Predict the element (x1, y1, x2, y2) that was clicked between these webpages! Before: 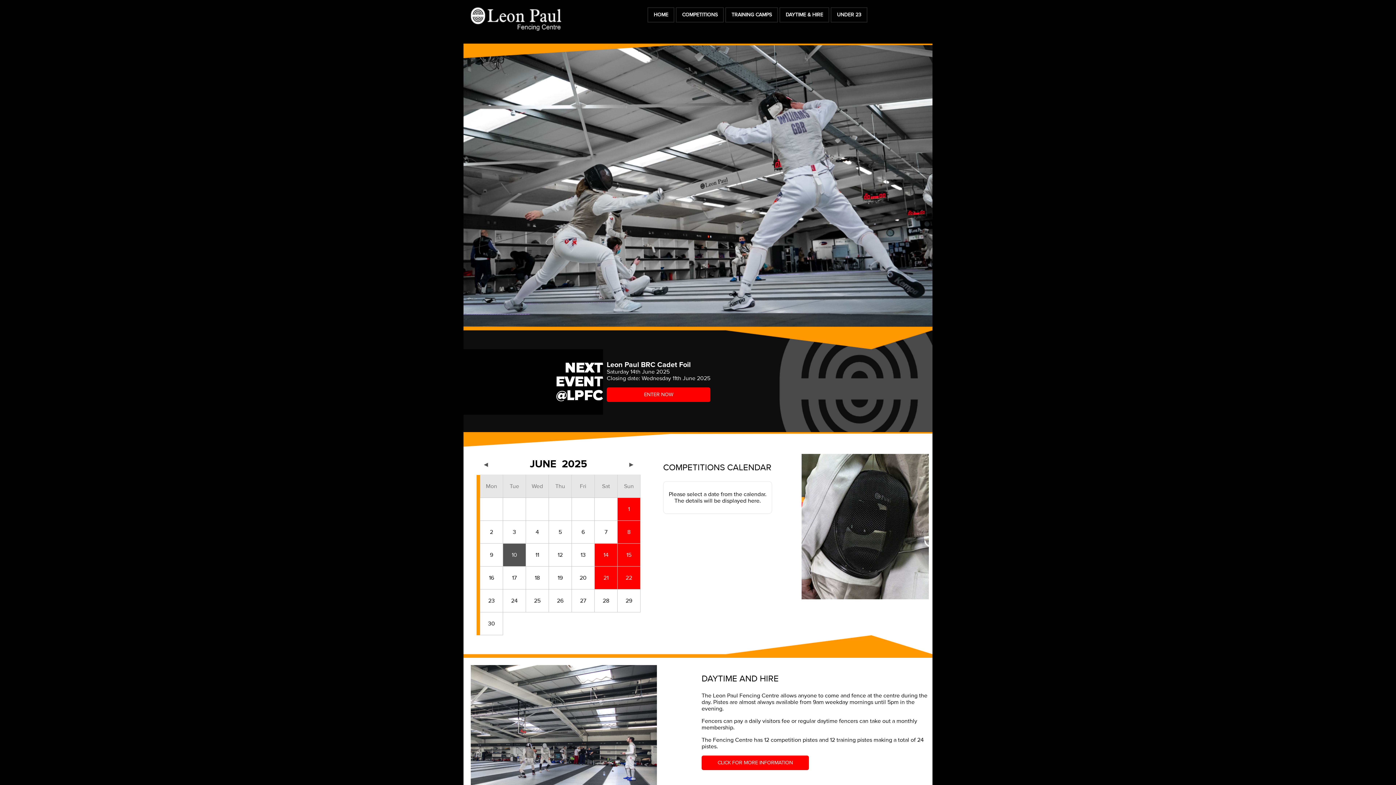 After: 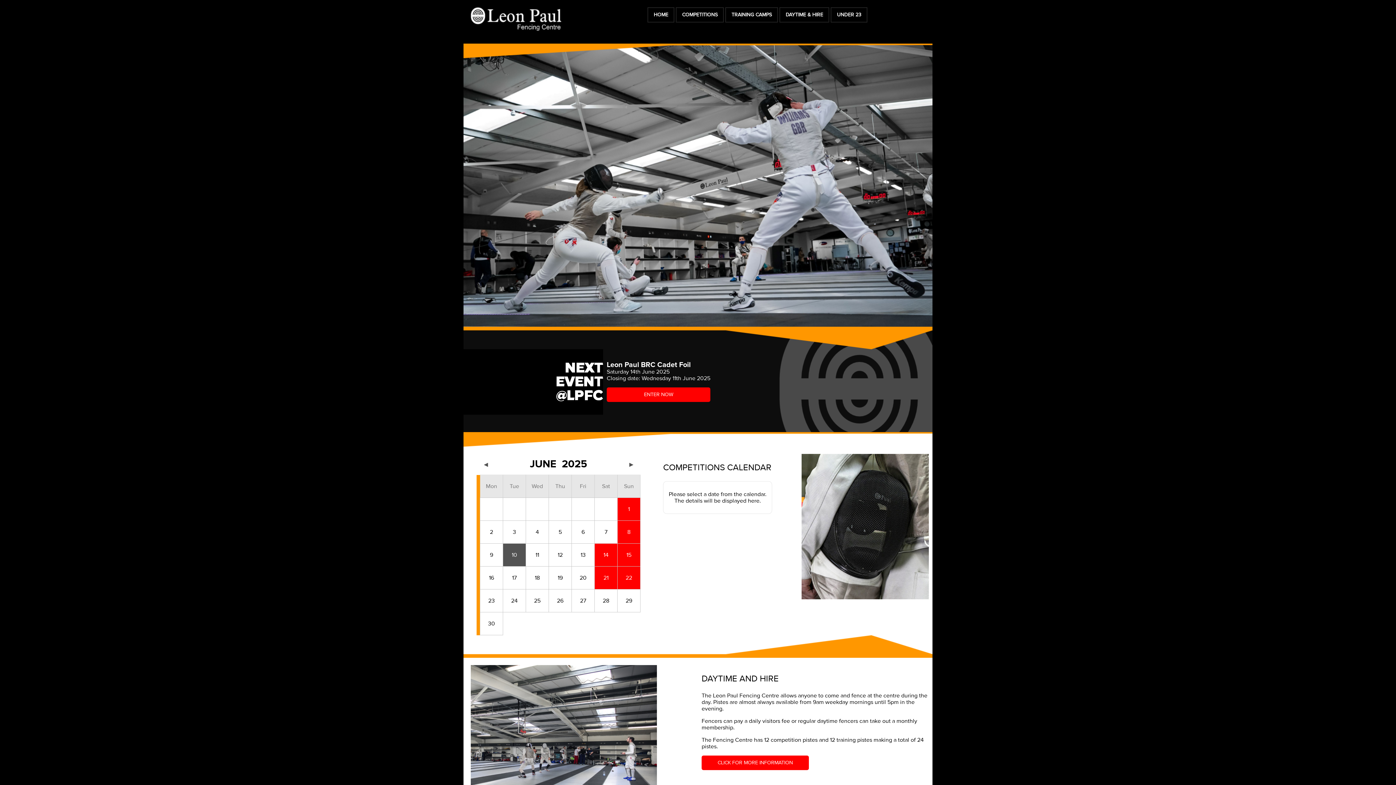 Action: label: HOME bbox: (647, 7, 674, 22)